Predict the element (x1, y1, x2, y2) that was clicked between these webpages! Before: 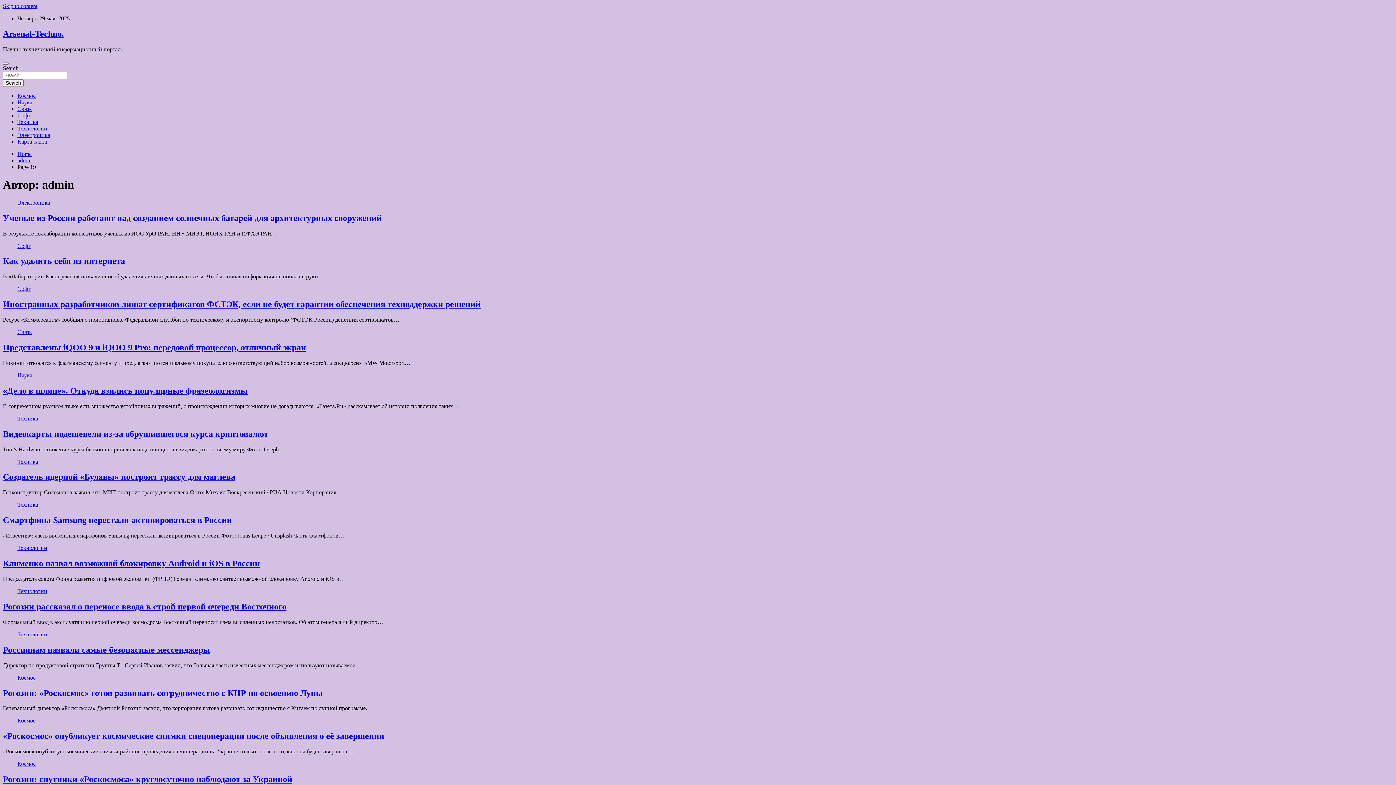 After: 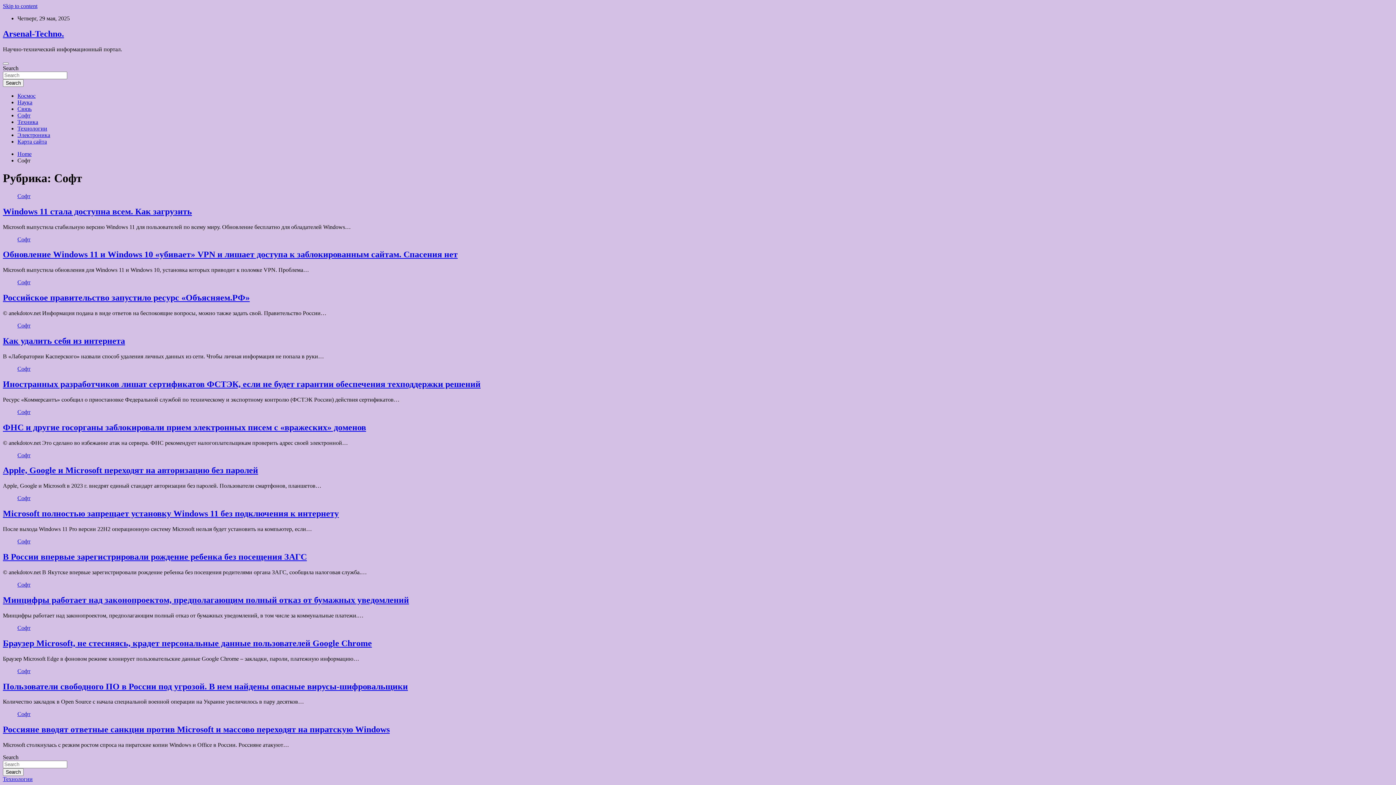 Action: label: Софт bbox: (17, 285, 30, 292)